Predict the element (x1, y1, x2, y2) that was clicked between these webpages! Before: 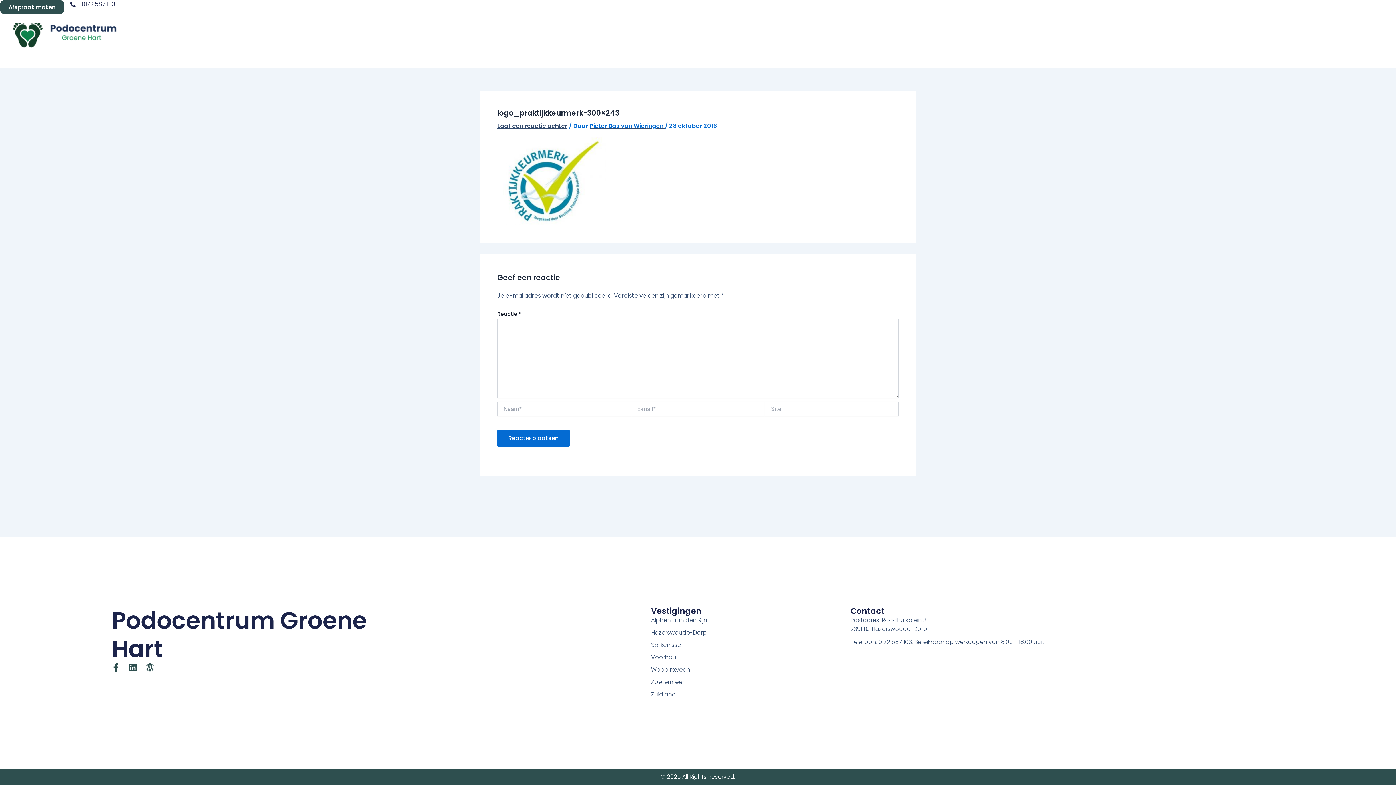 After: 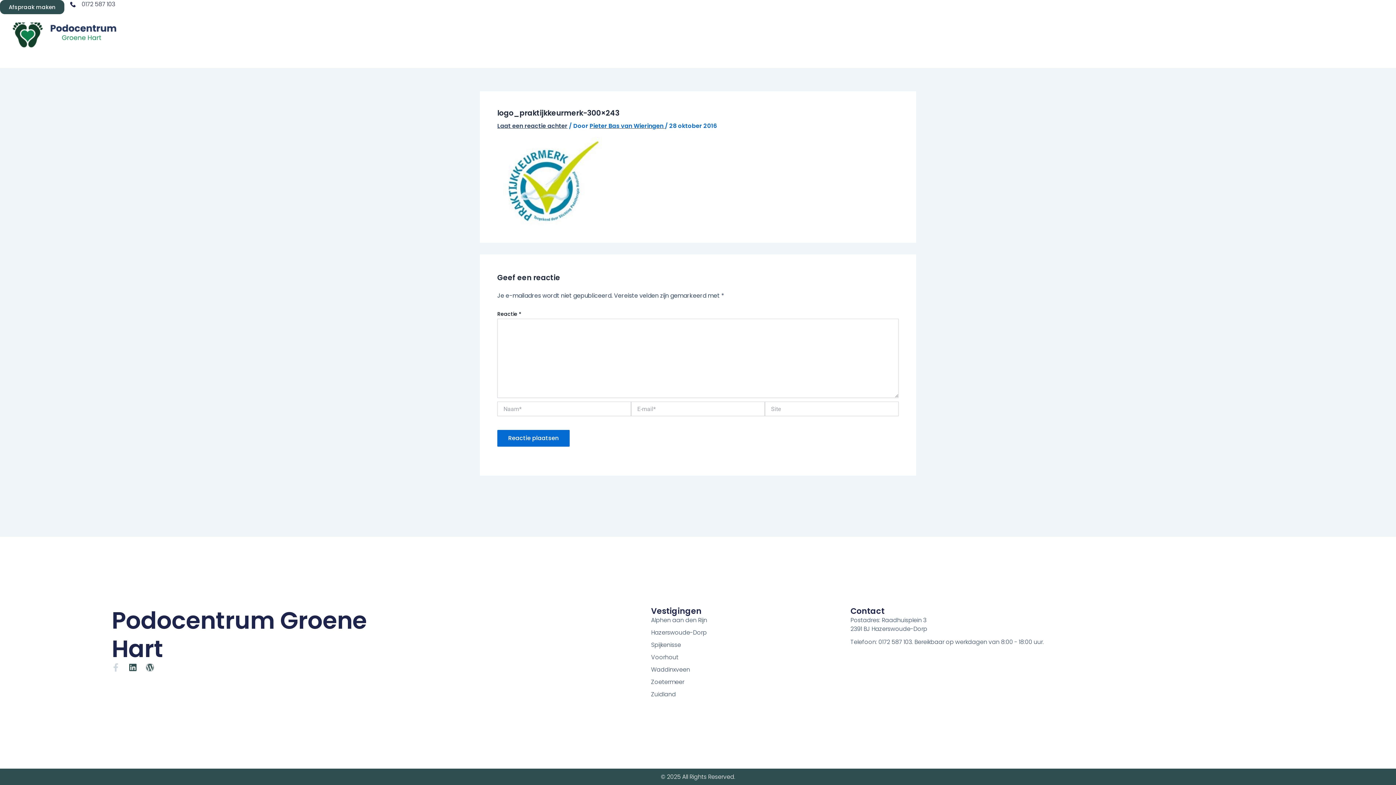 Action: bbox: (111, 663, 120, 672) label: Facebook-f